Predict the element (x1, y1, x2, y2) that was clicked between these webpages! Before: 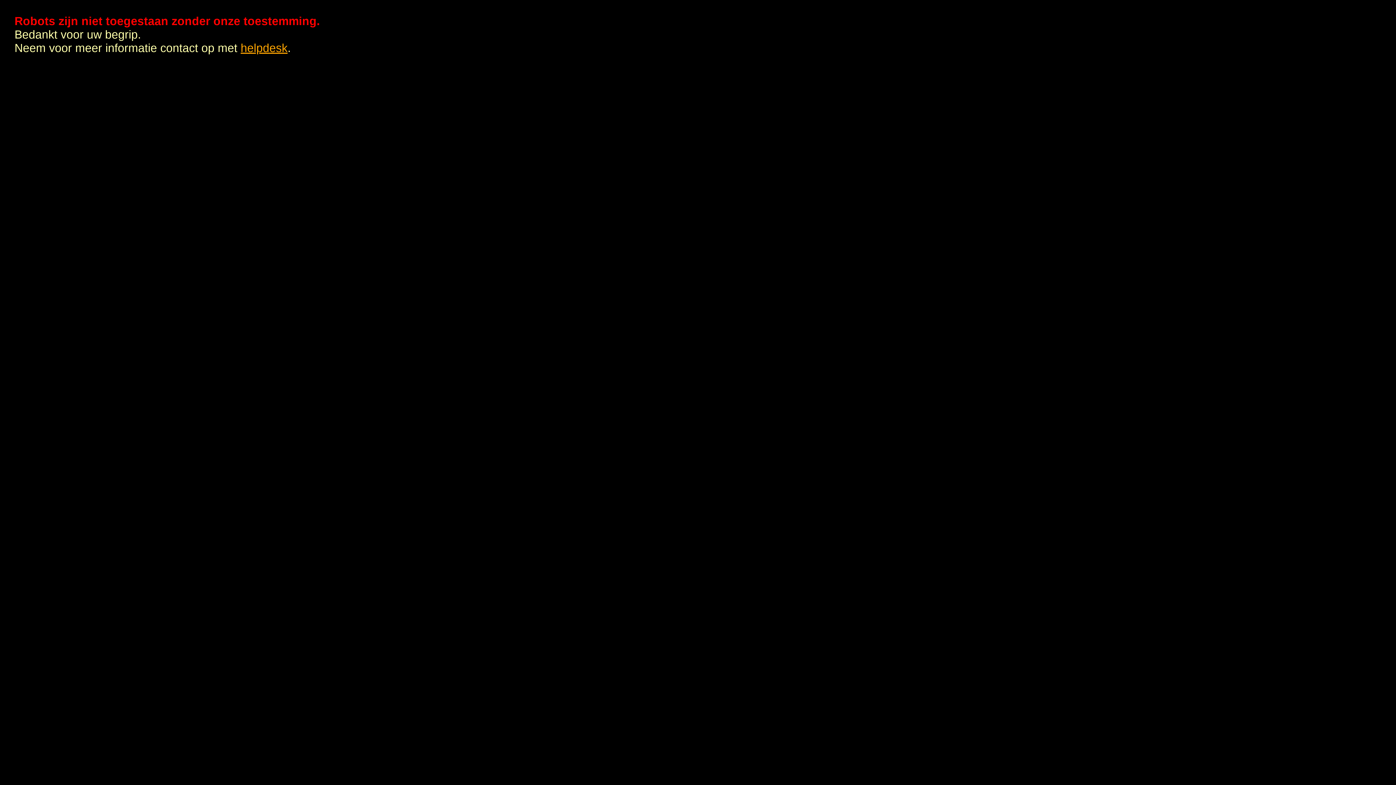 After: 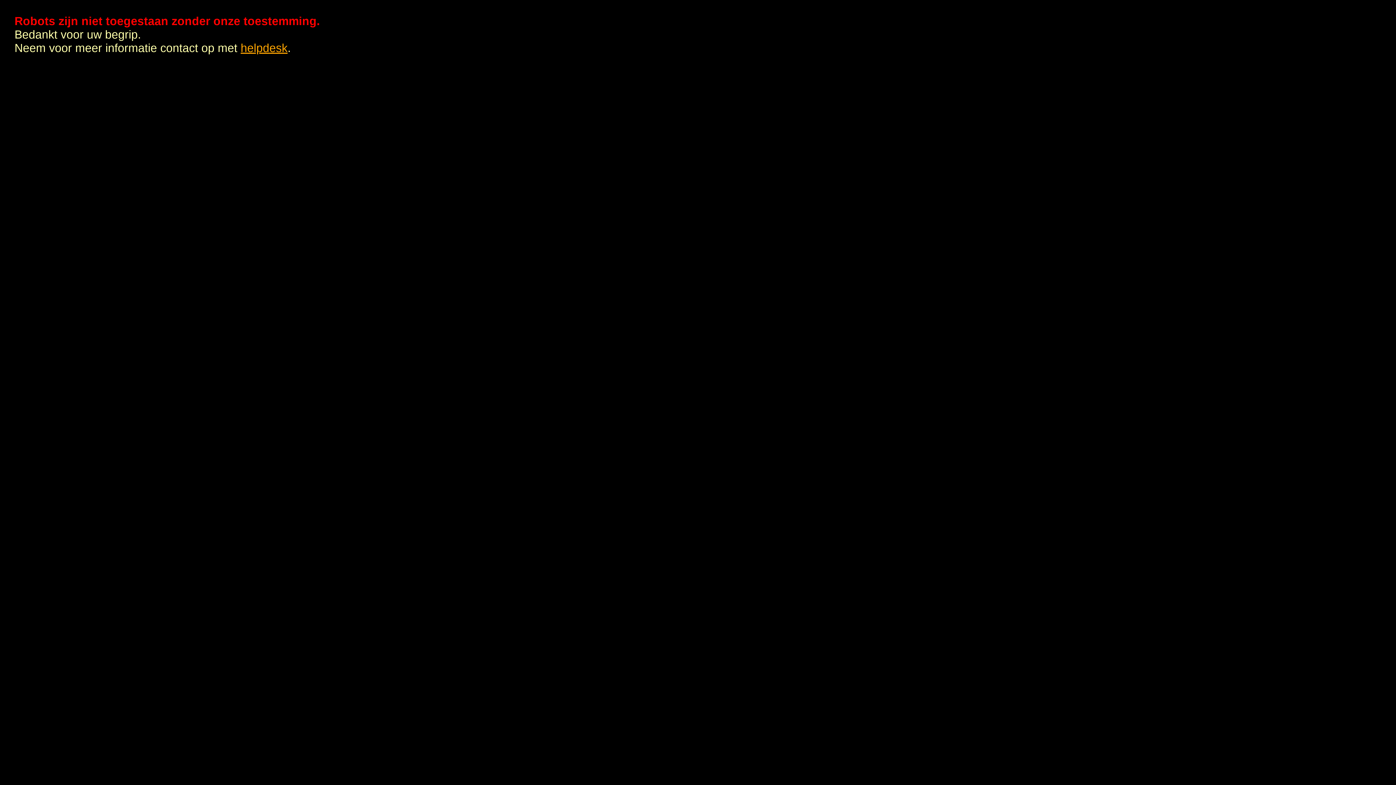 Action: label: helpdesk bbox: (240, 41, 287, 54)